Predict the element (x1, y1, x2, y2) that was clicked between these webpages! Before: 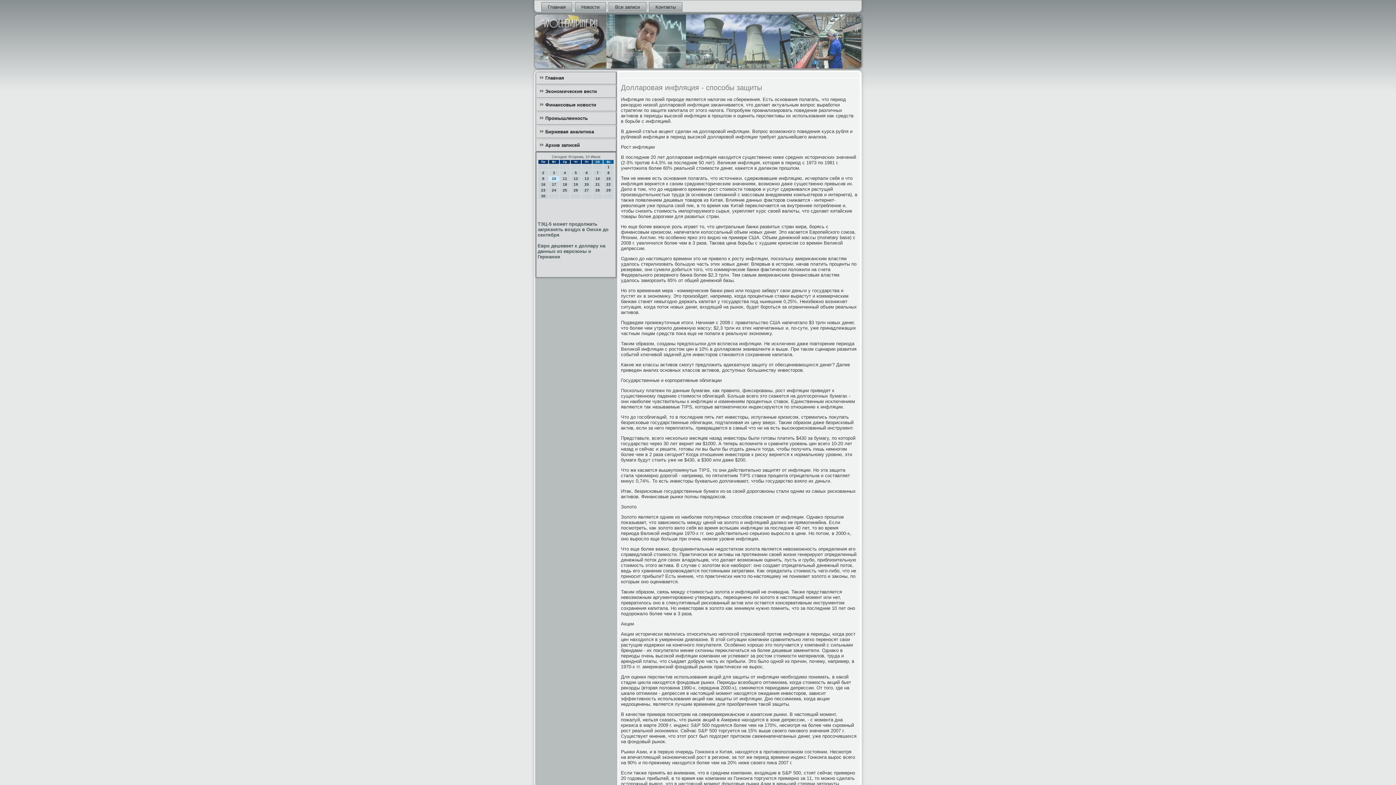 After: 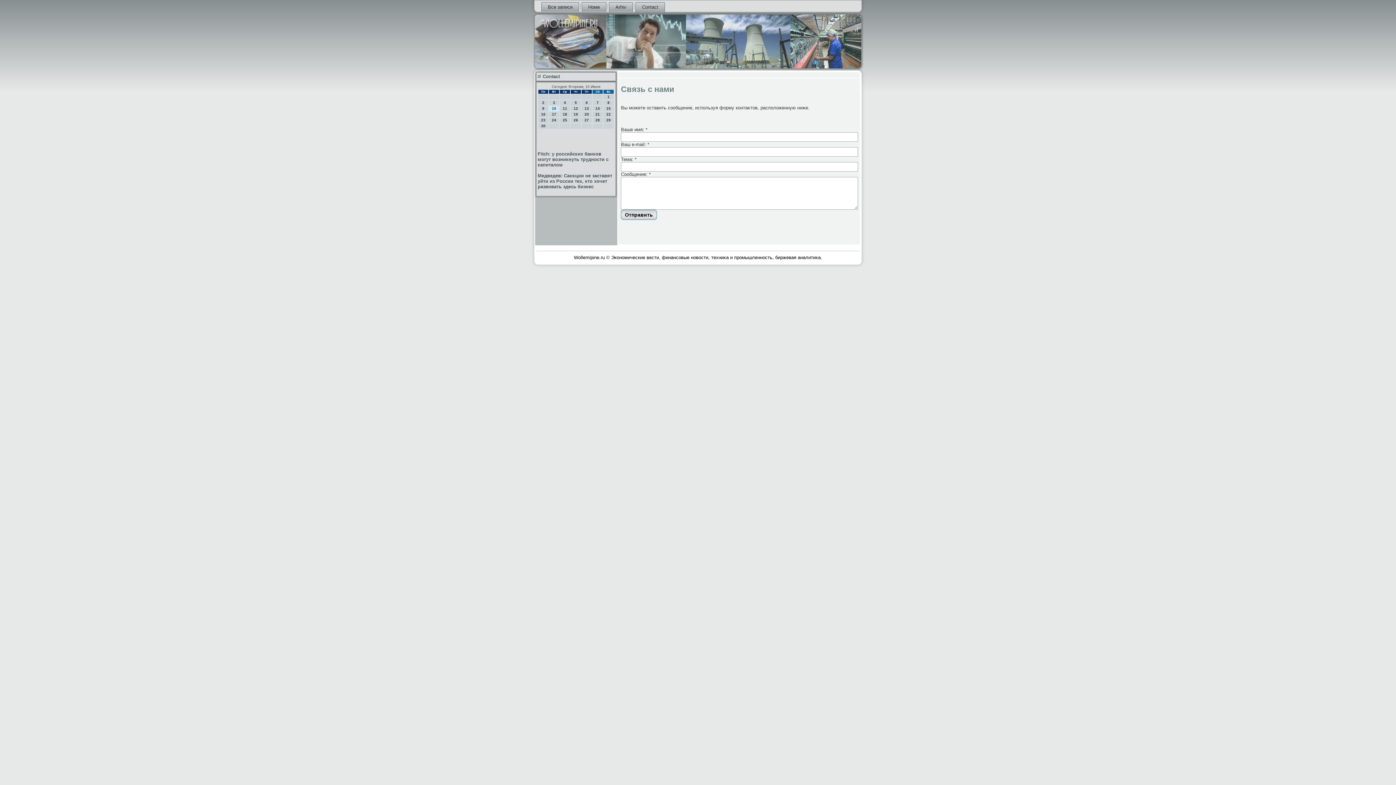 Action: label: Контакты bbox: (649, 2, 682, 11)